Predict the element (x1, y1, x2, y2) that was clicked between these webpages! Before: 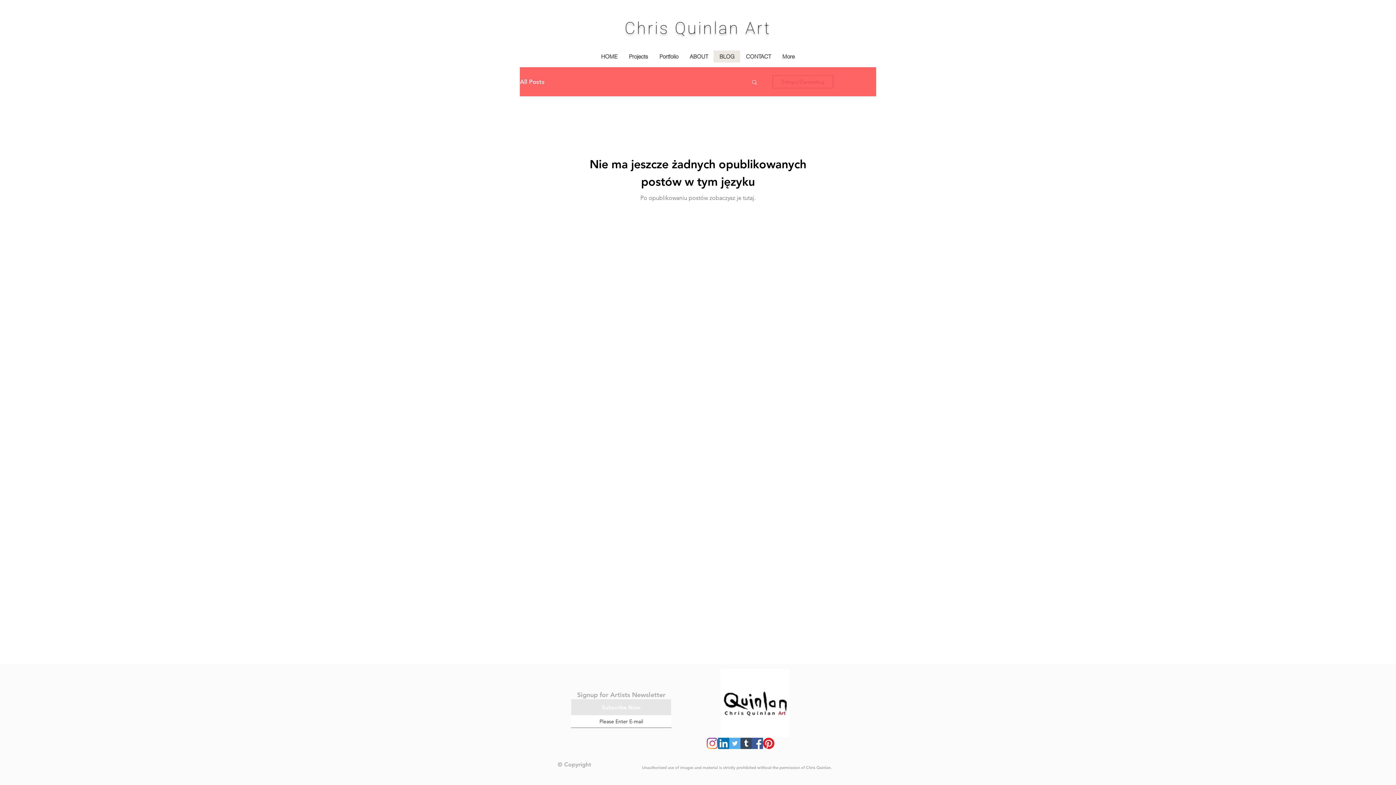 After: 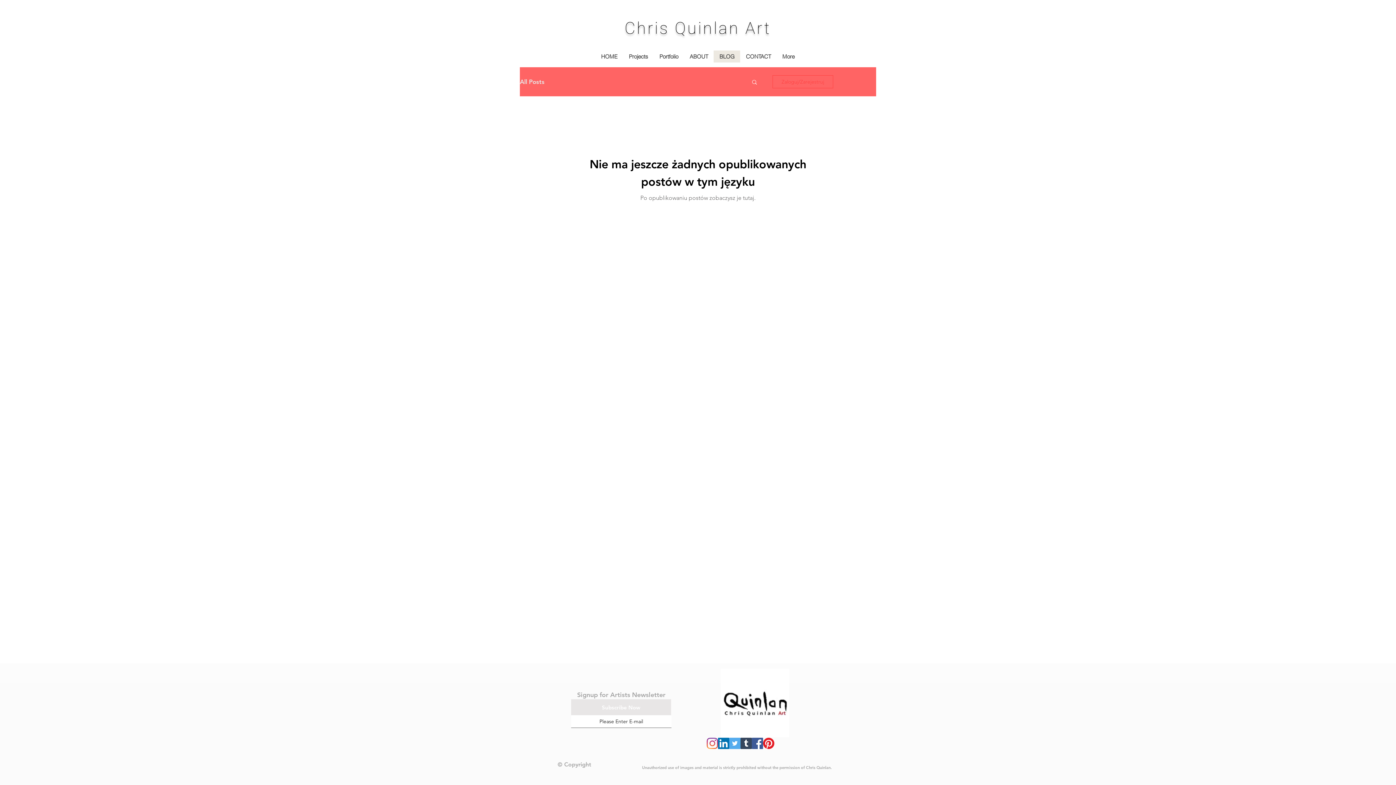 Action: label: Zaloguj/Zarejestruj bbox: (772, 75, 833, 88)